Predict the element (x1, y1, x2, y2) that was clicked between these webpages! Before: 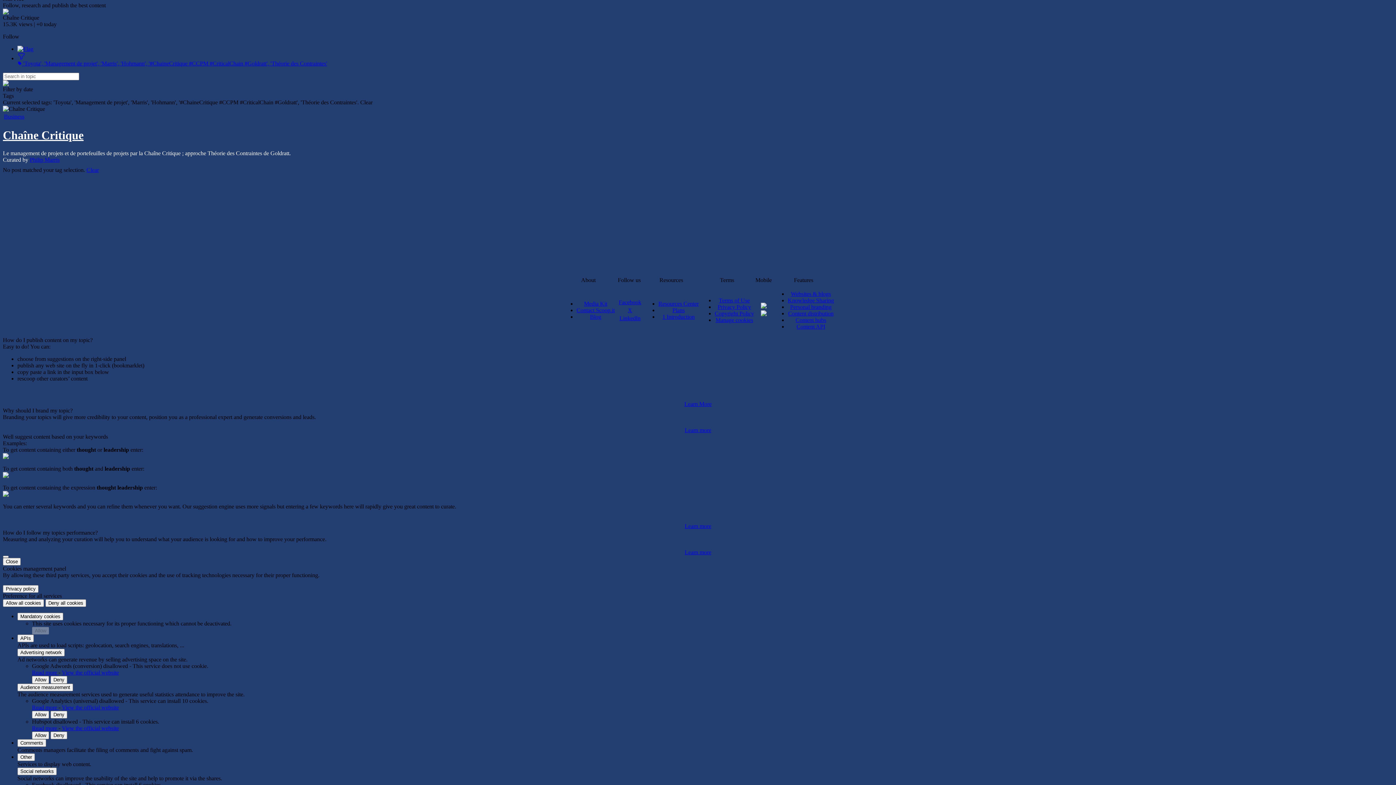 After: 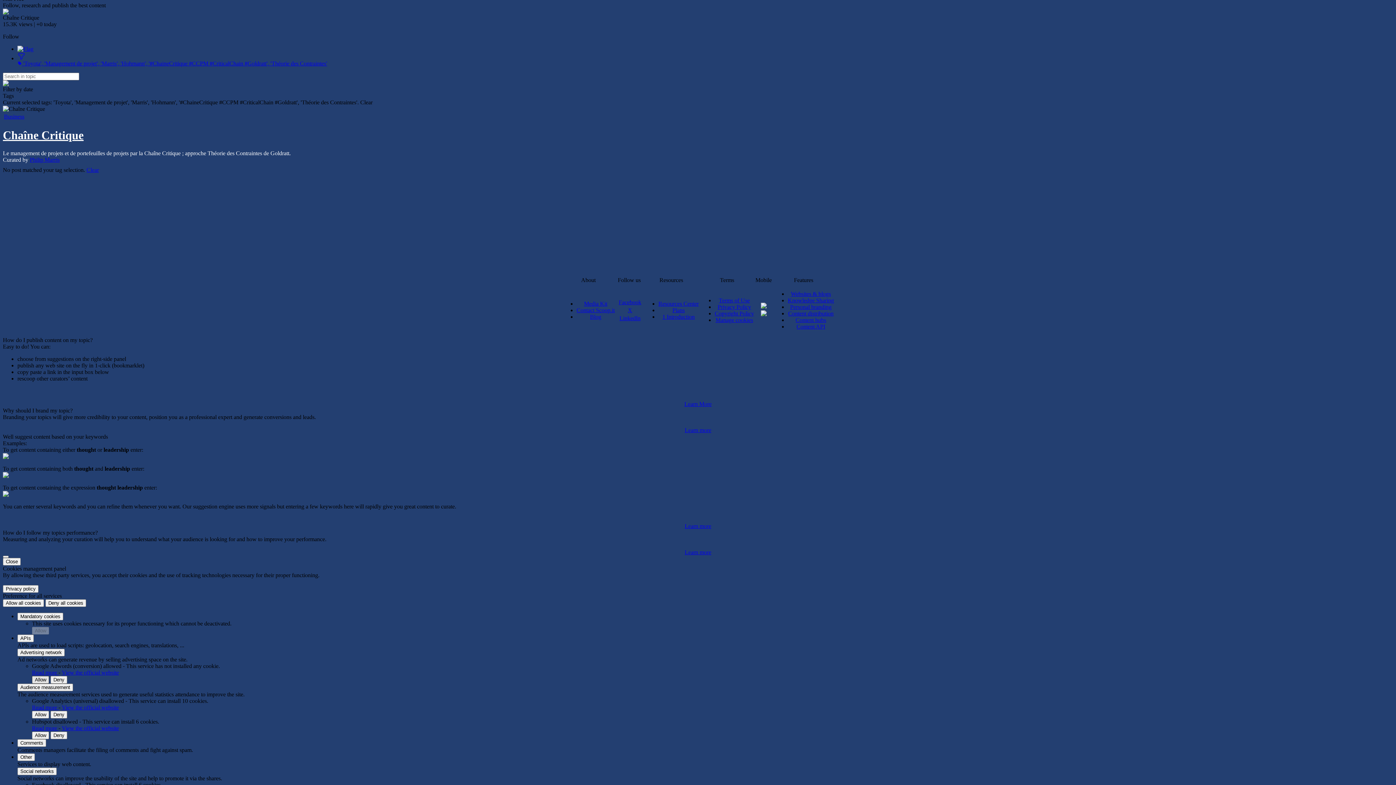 Action: label: Allow Google Adwords (conversion) bbox: (32, 676, 49, 683)